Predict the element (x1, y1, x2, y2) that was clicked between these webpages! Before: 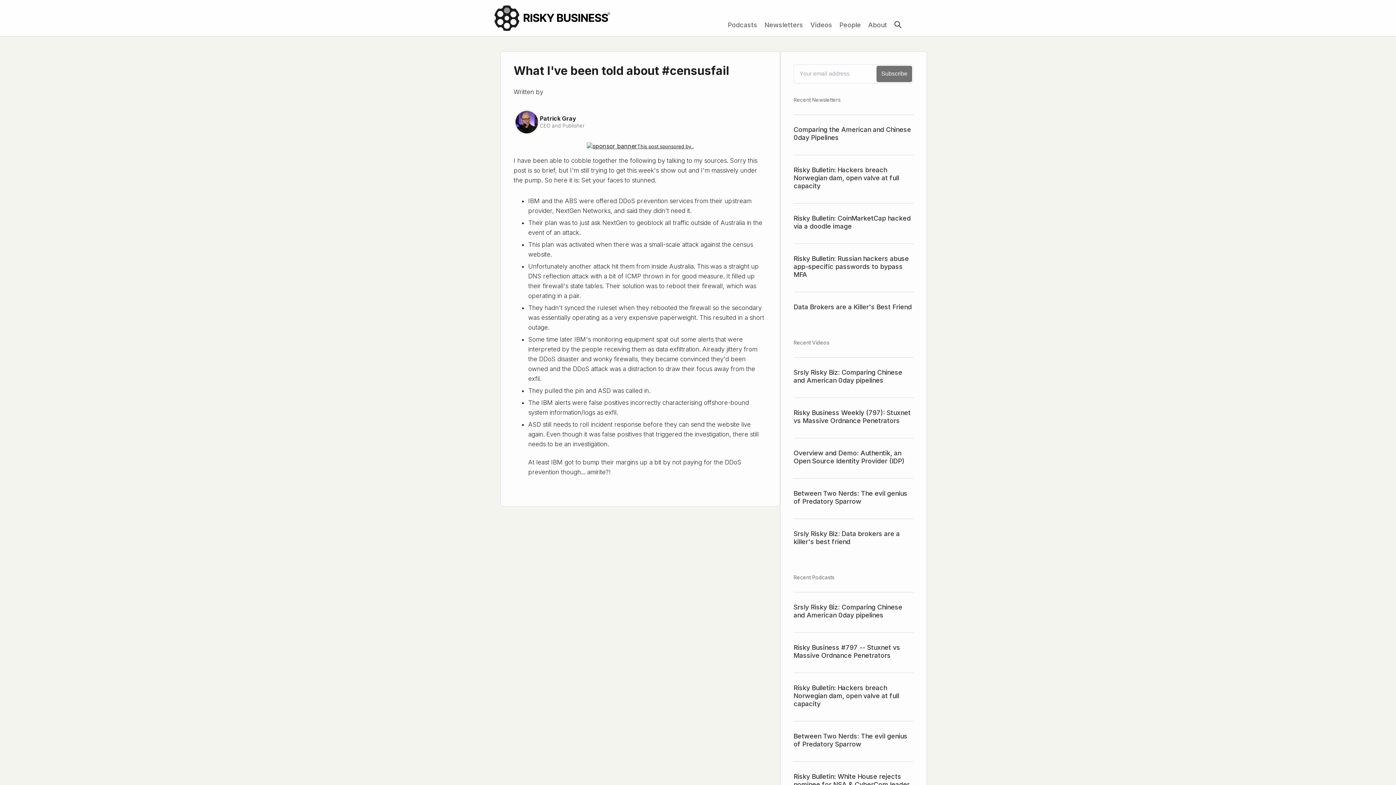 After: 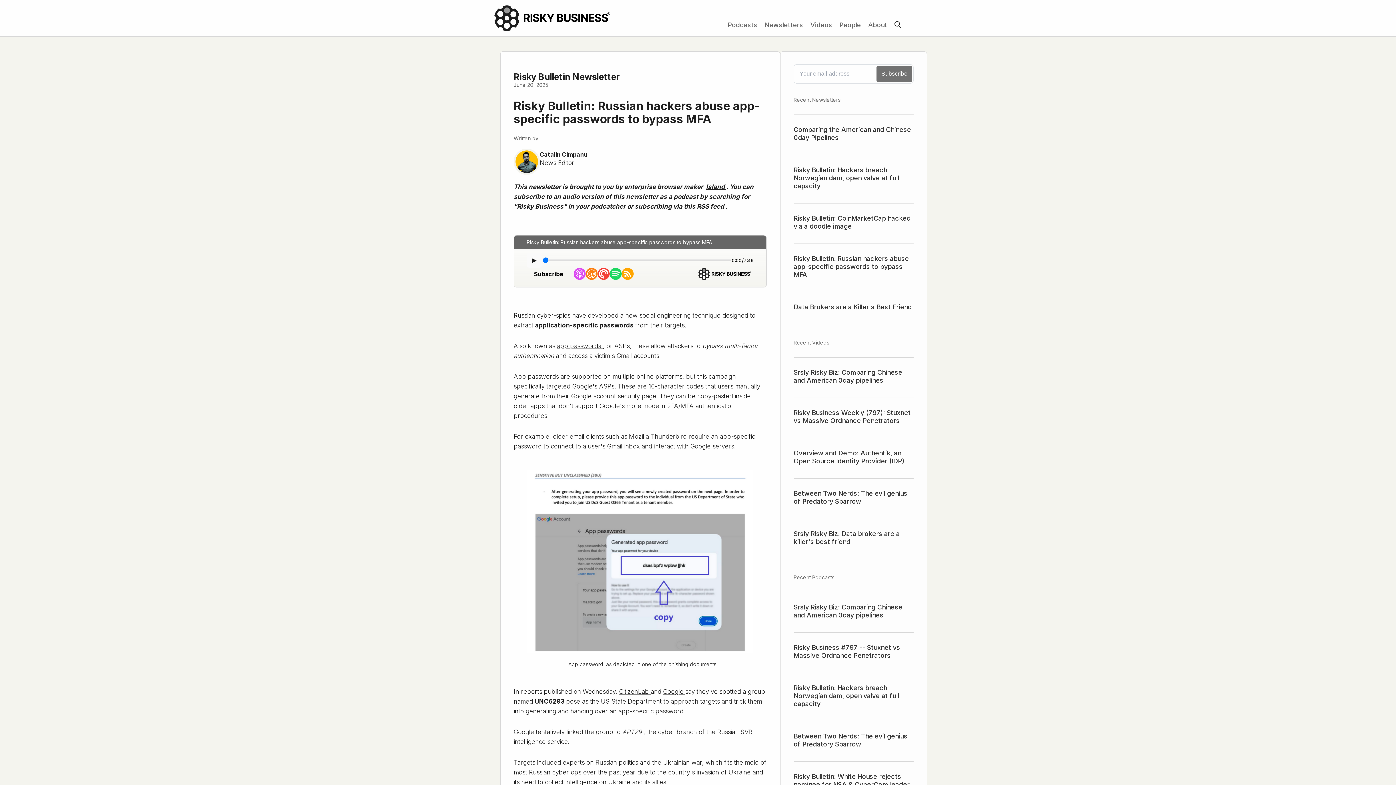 Action: label: Risky Bulletin: Russian hackers abuse app-specific passwords to bypass MFA bbox: (793, 254, 909, 278)